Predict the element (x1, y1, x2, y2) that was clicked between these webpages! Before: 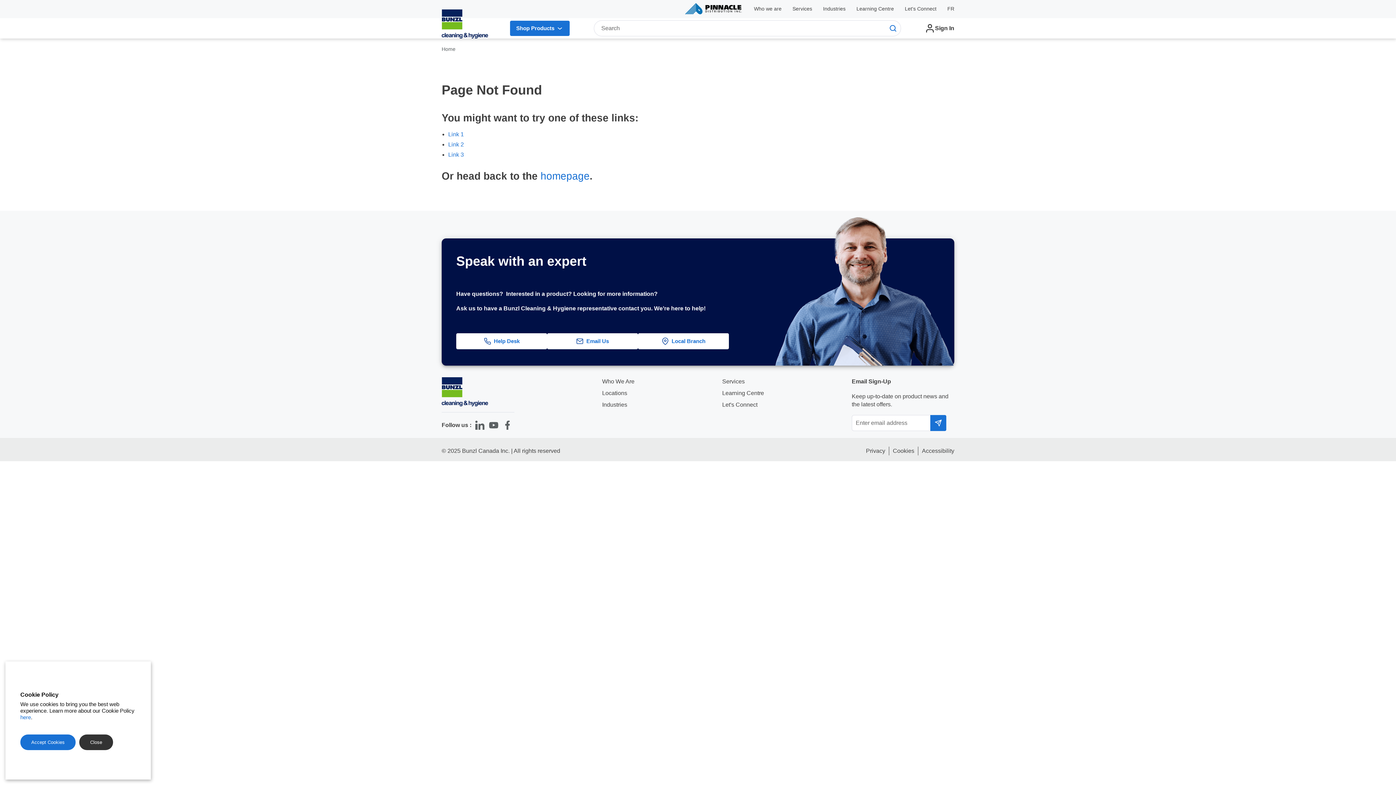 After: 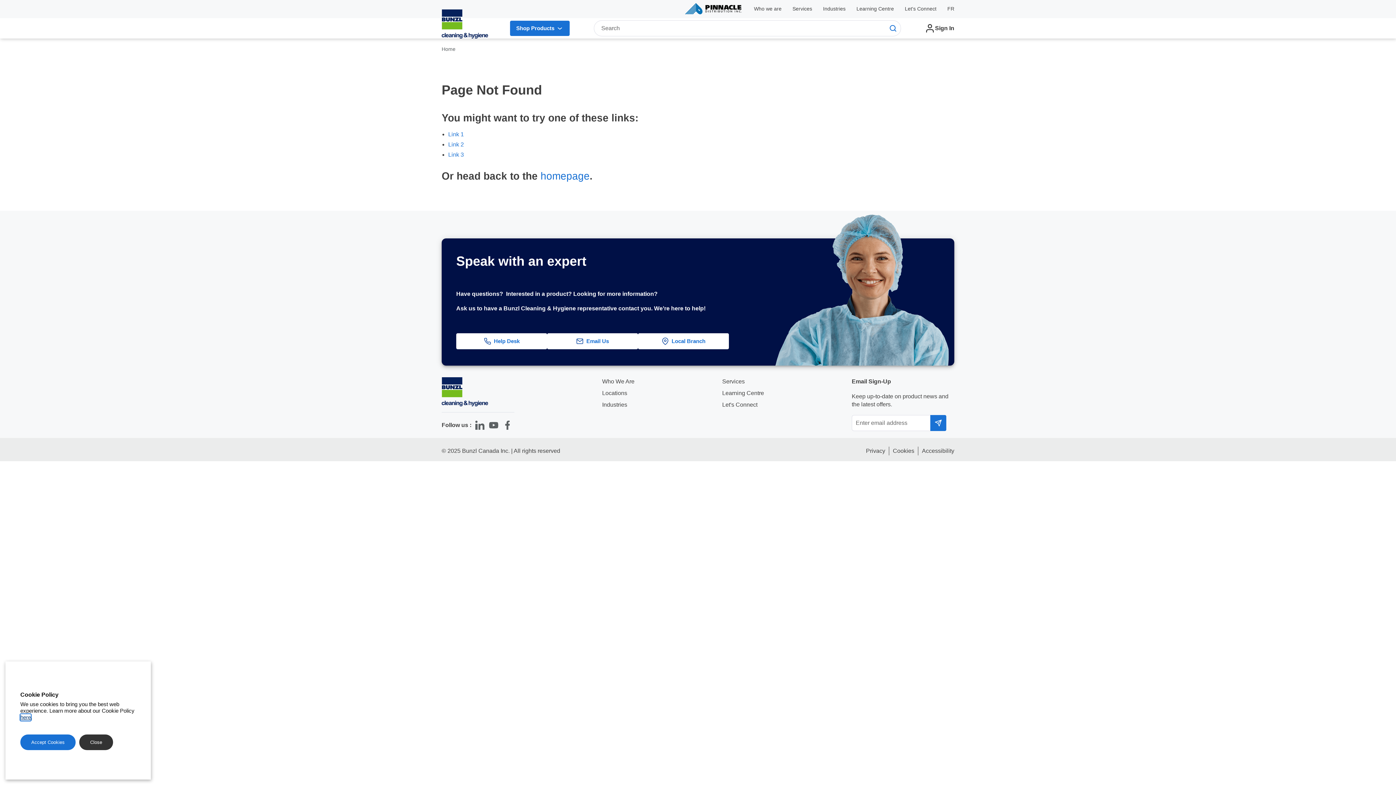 Action: label: here bbox: (20, 714, 30, 721)